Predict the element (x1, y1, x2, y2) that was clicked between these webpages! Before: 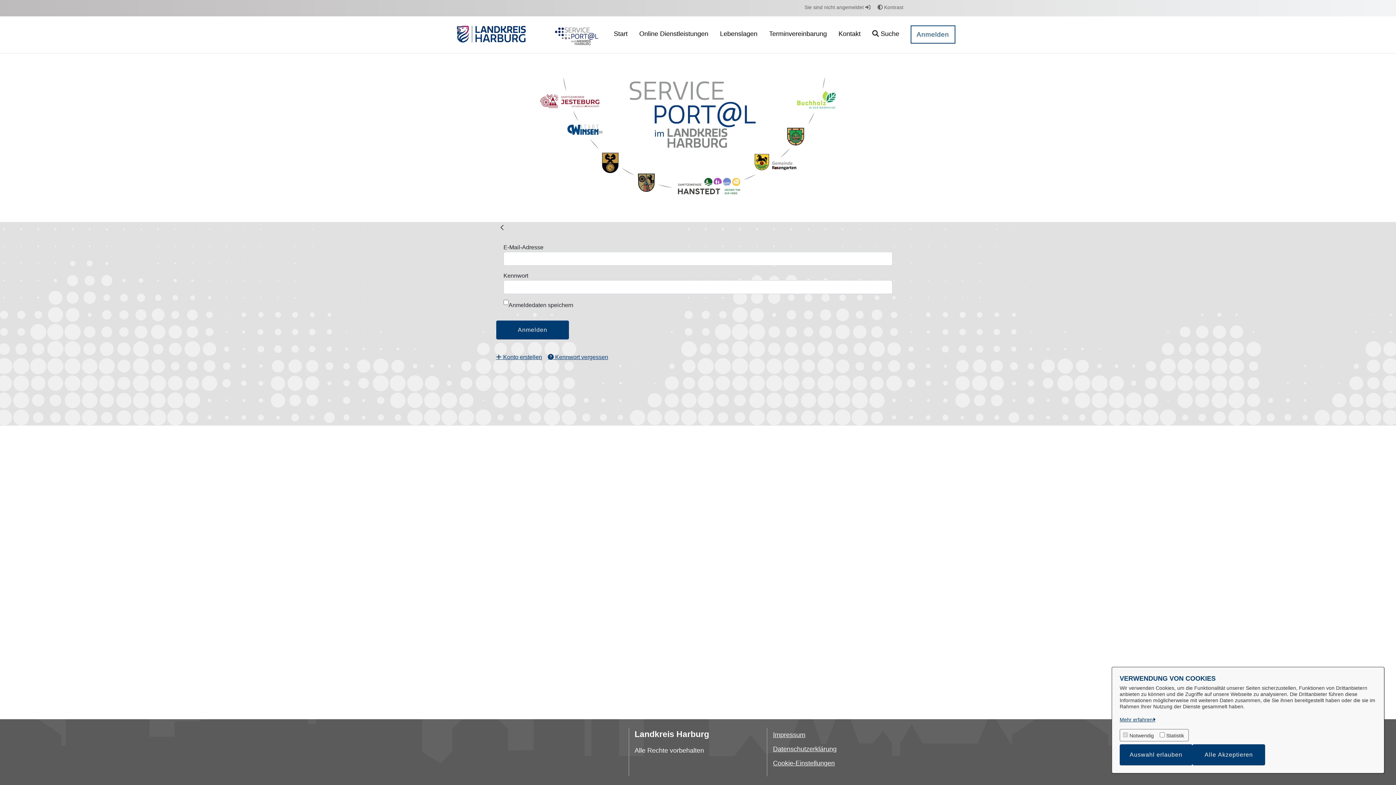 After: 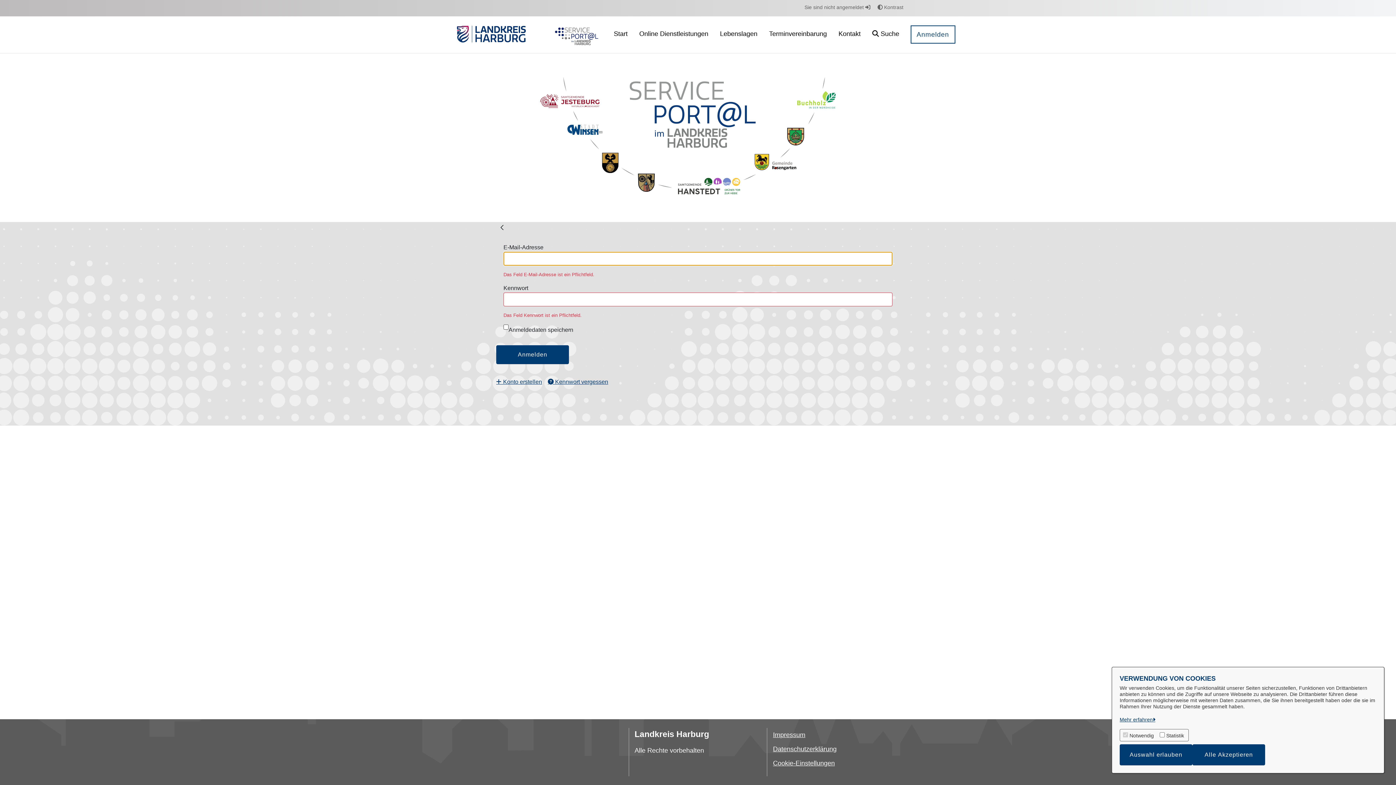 Action: bbox: (496, 320, 569, 339) label: Anmelden